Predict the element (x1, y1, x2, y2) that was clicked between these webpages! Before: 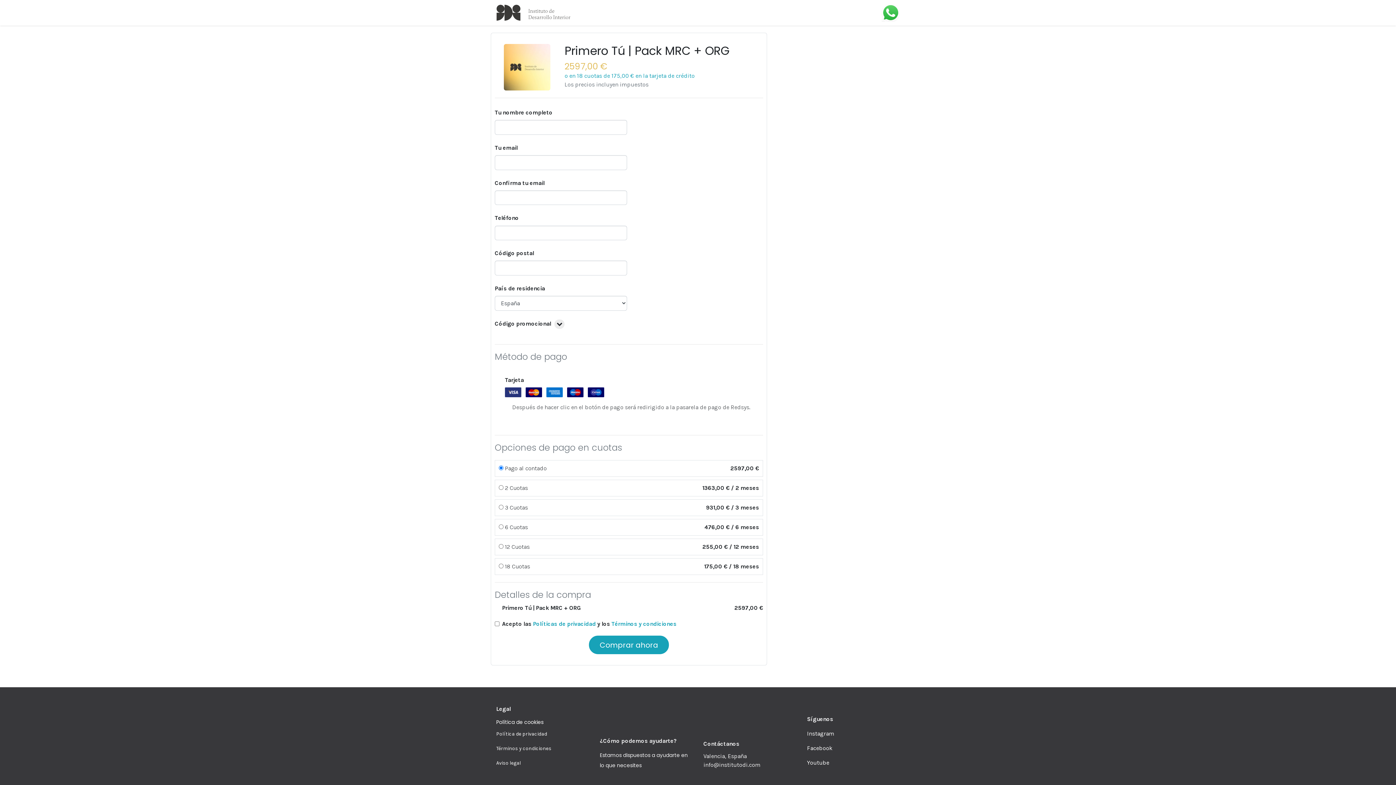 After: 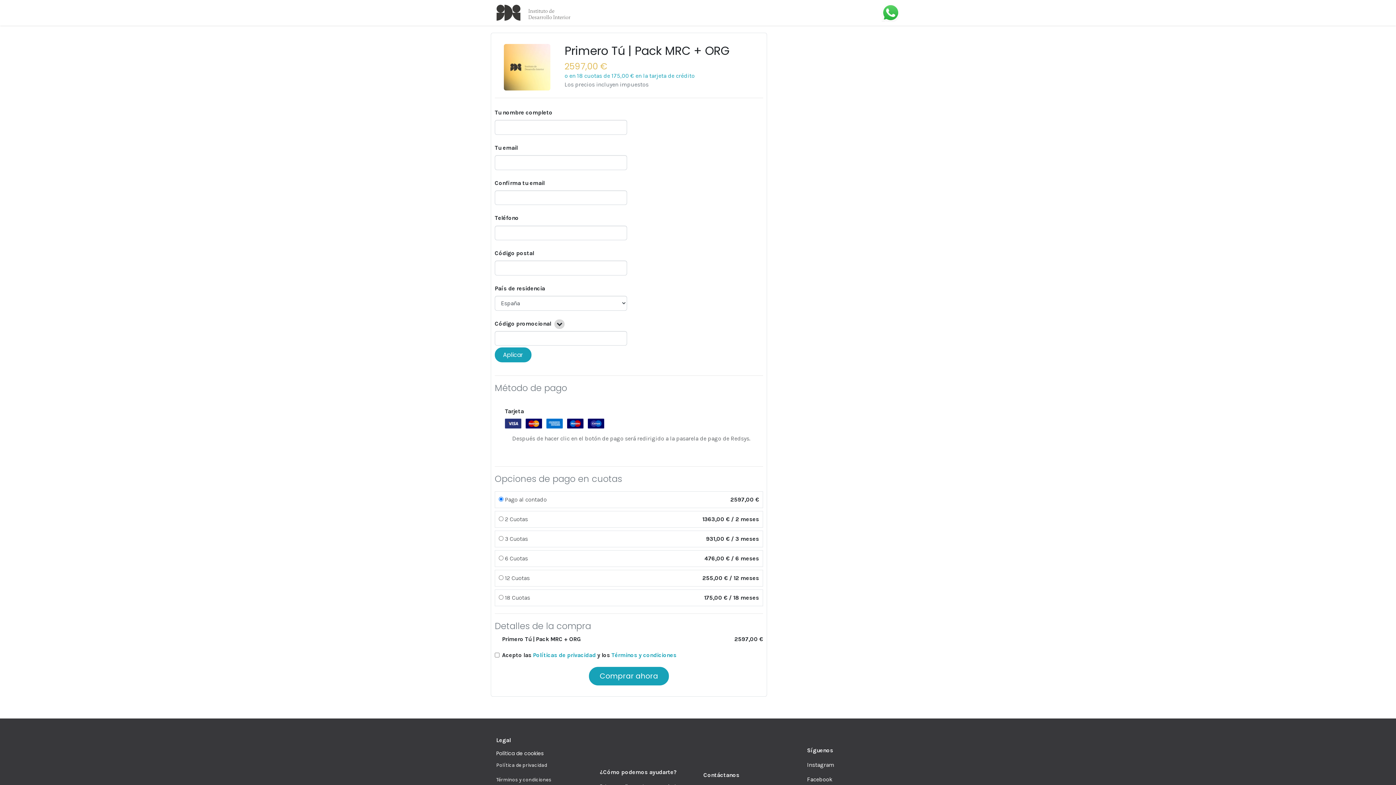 Action: bbox: (554, 319, 564, 329)